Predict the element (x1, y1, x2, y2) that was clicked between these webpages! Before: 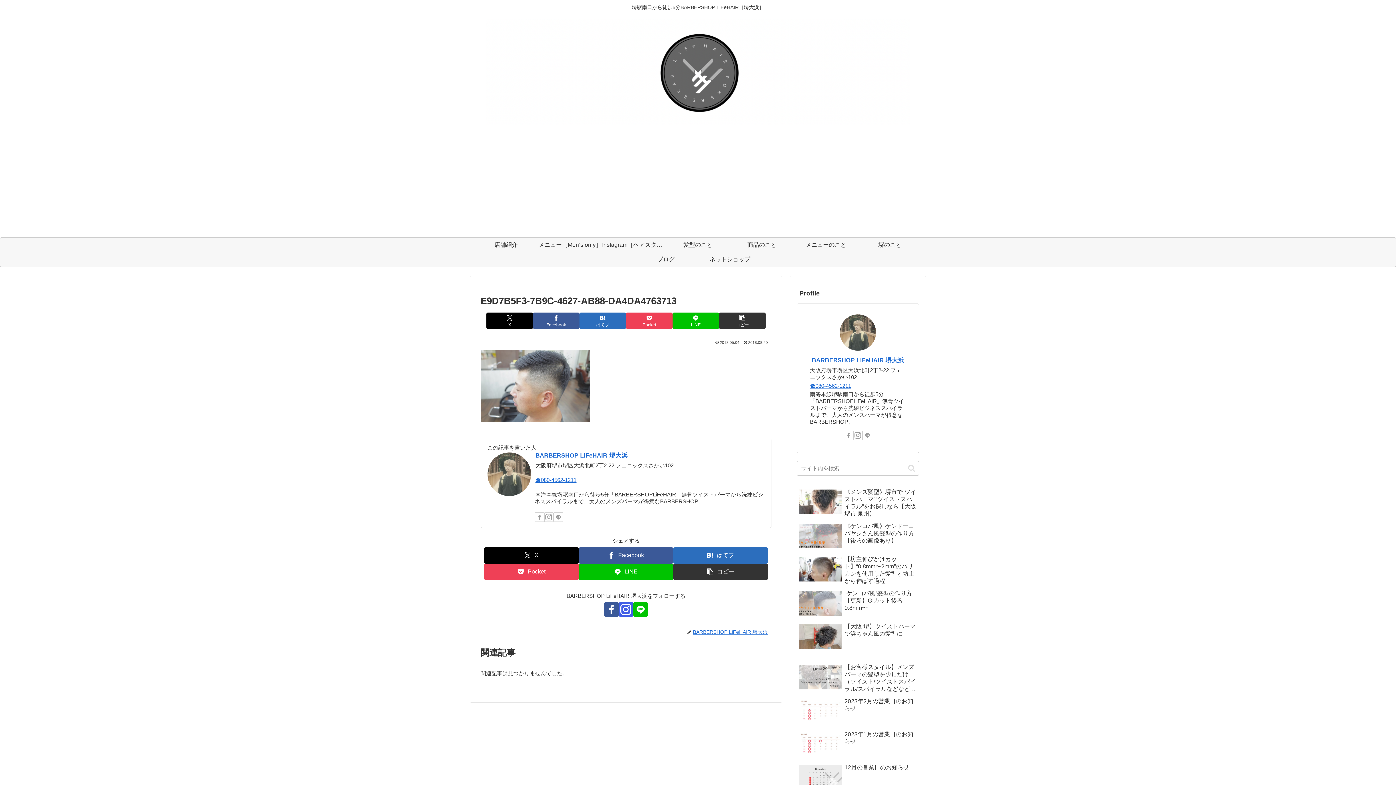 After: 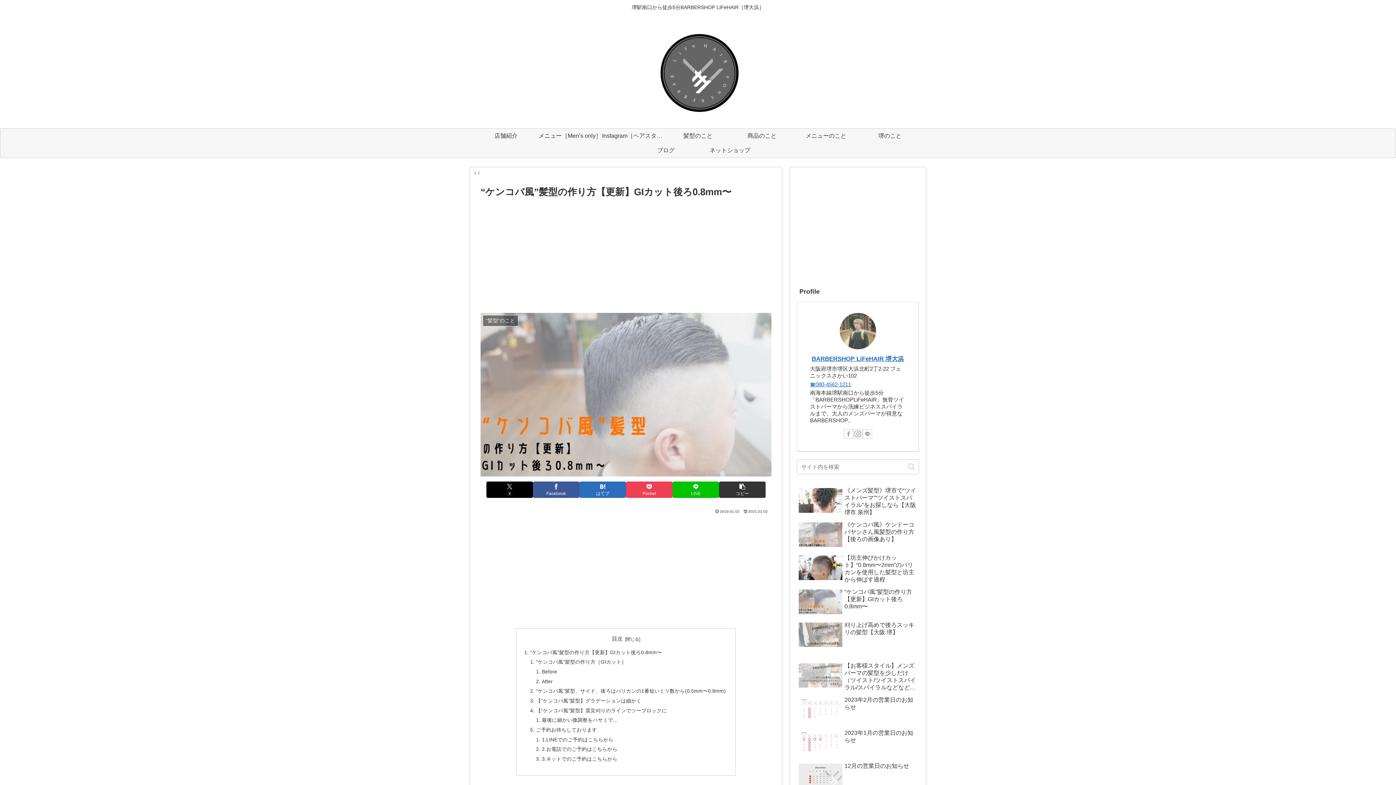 Action: bbox: (797, 588, 919, 620) label: “ケンコバ風”髪型の作り方【更新】GIカット後ろ0.8mm〜